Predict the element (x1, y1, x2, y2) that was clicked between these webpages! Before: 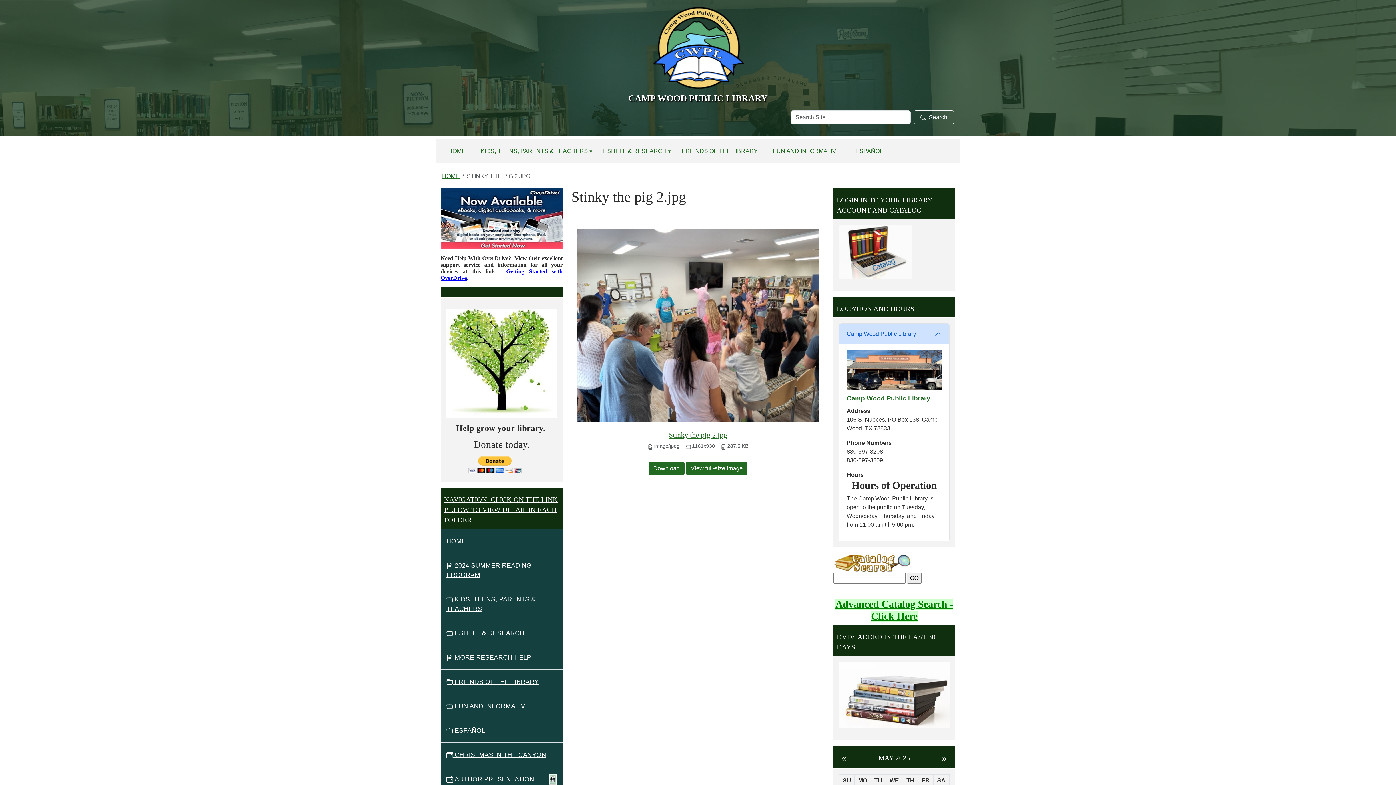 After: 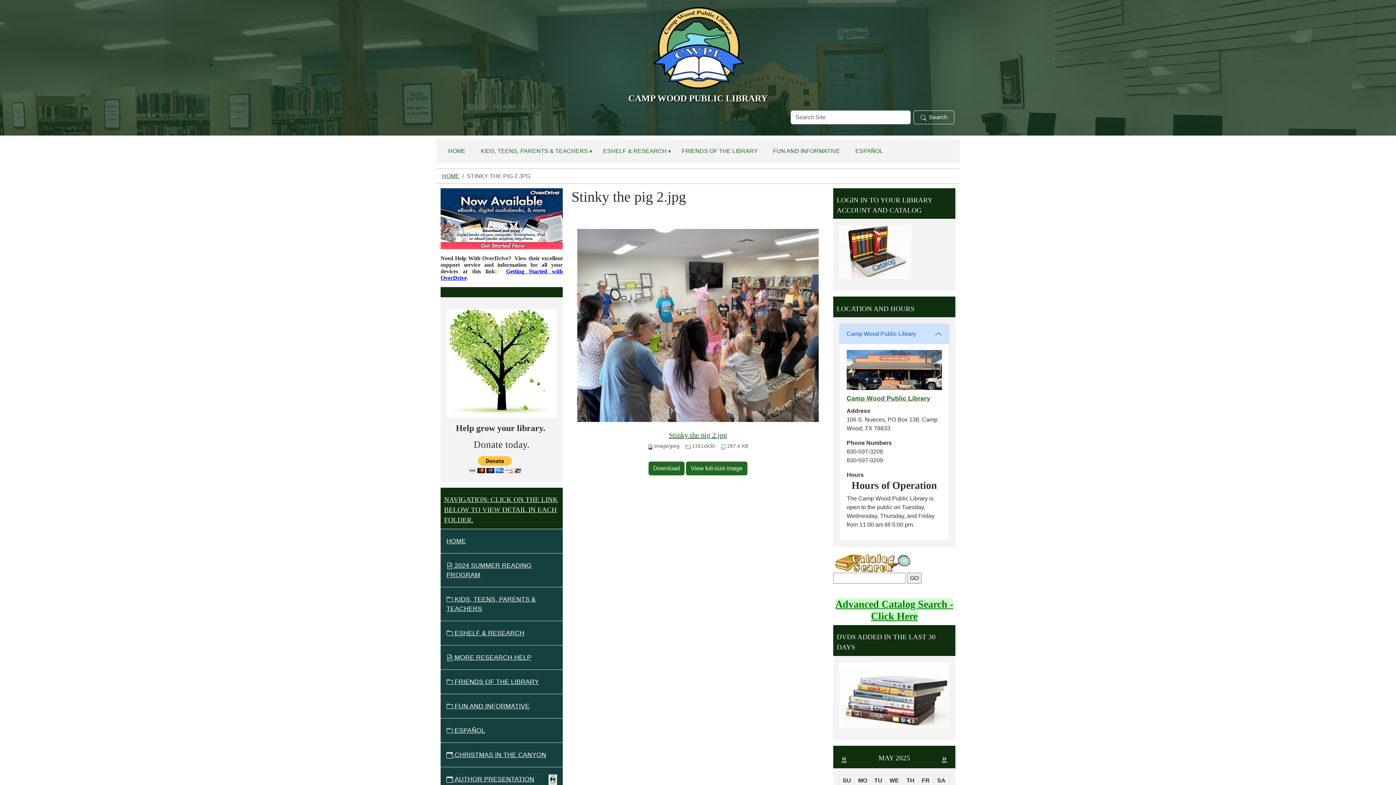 Action: bbox: (669, 431, 727, 439) label: Stinky the pig 2.jpg